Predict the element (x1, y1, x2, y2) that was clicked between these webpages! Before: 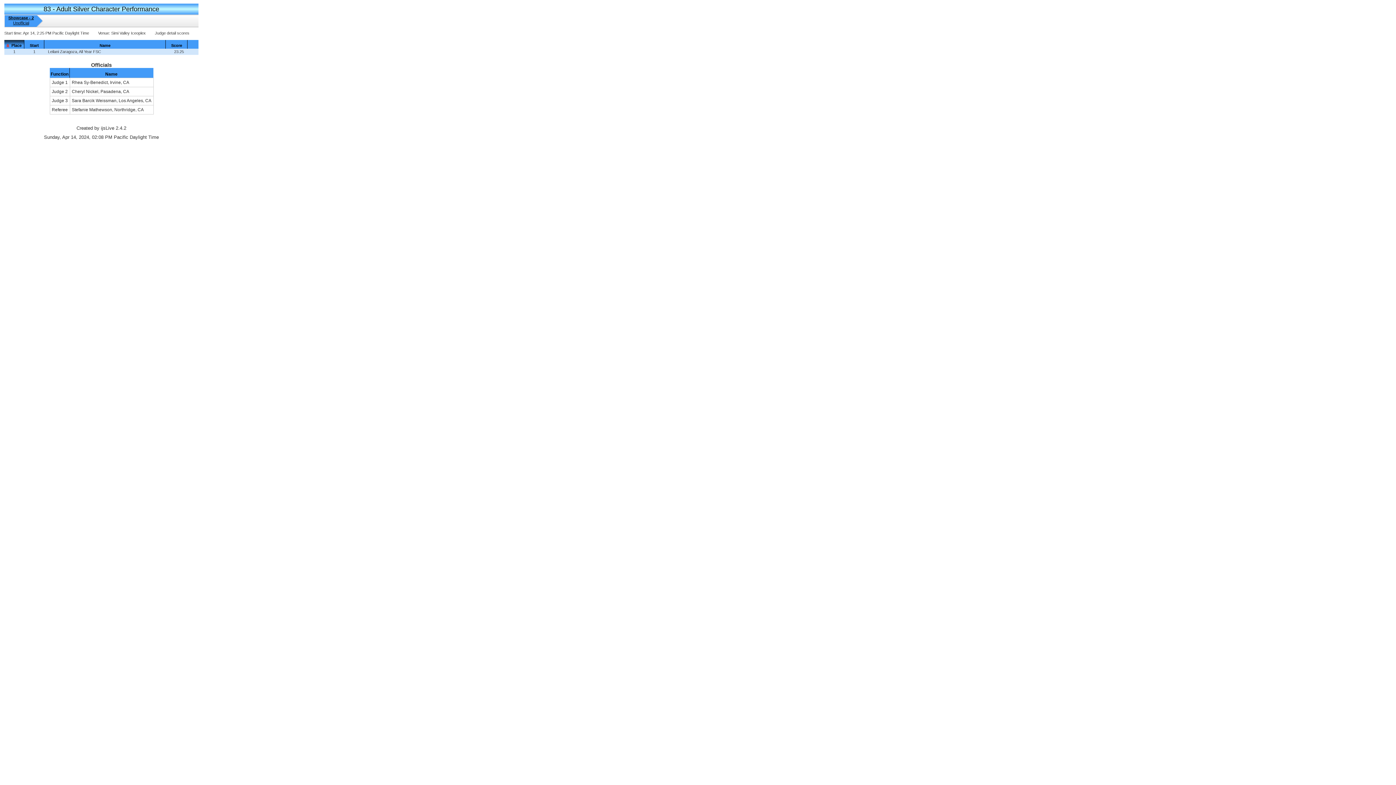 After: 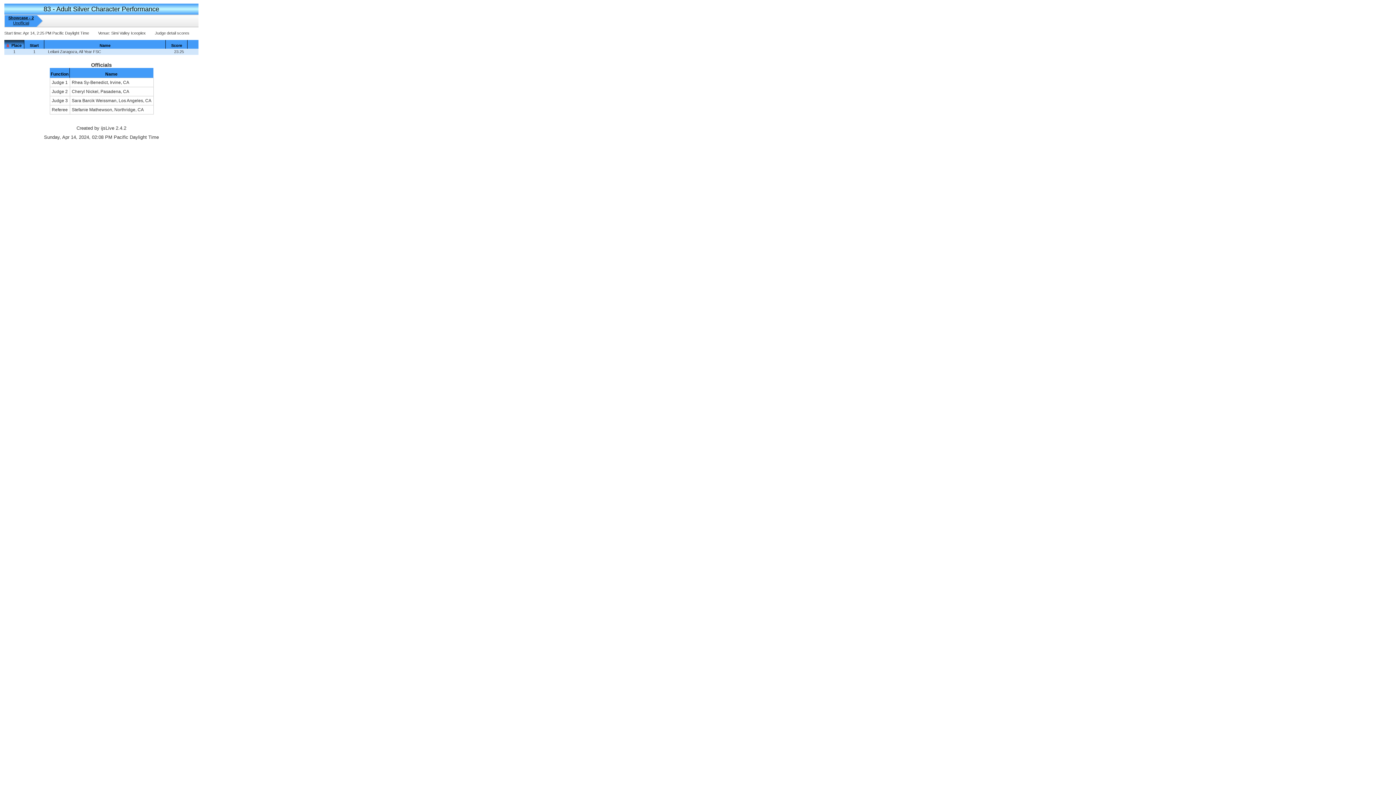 Action: label: Showcase - 2
Unofficial bbox: (4, 14, 42, 29)